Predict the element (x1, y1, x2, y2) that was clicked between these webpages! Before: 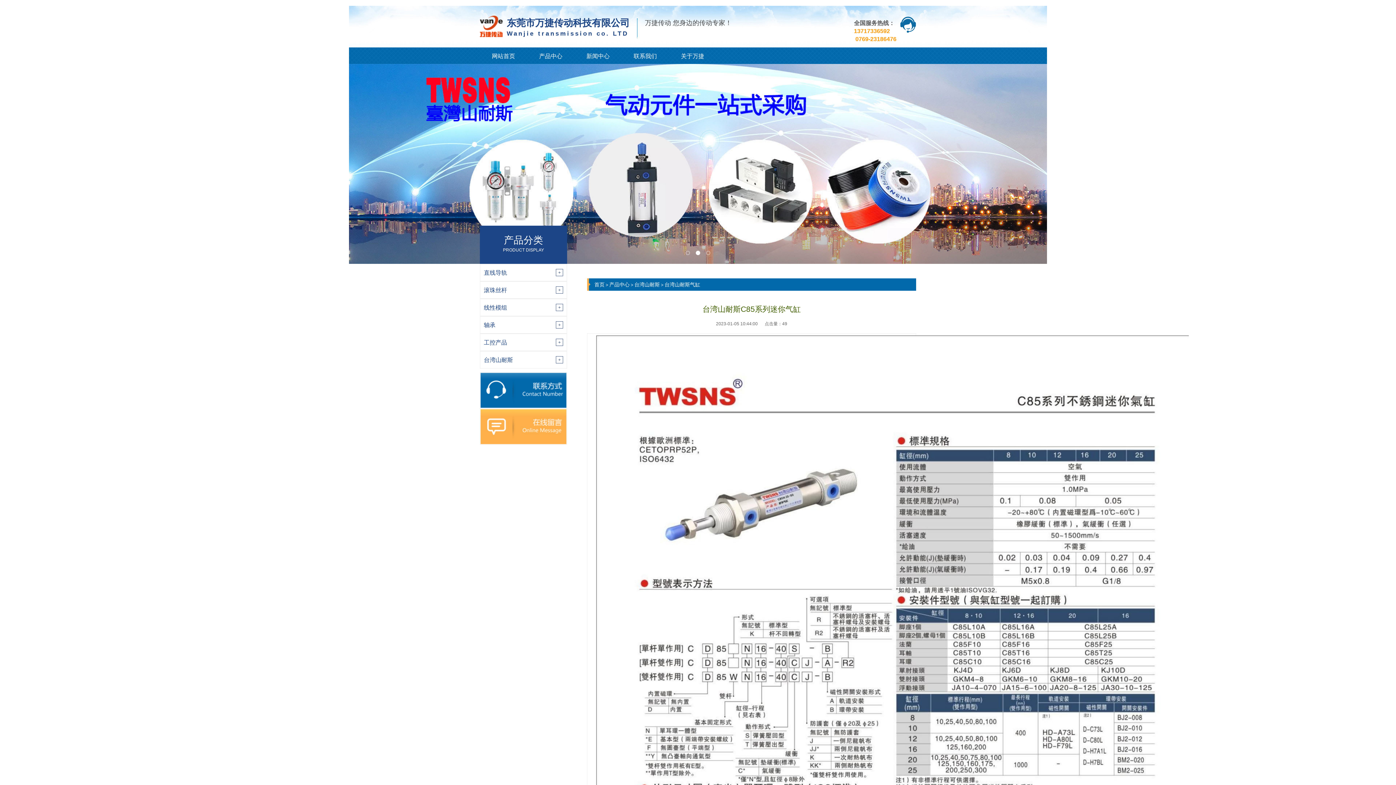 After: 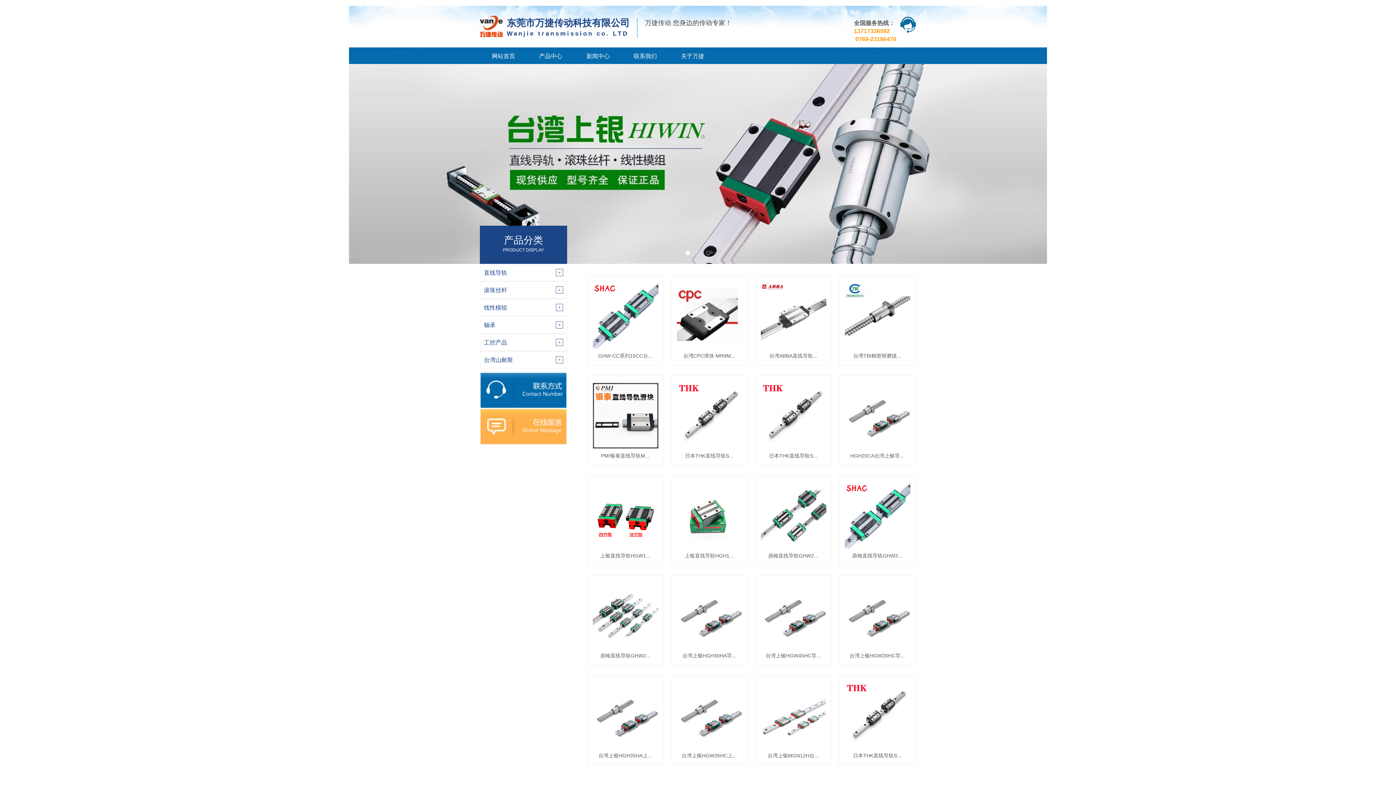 Action: label: 直线导轨 bbox: (480, 264, 566, 281)